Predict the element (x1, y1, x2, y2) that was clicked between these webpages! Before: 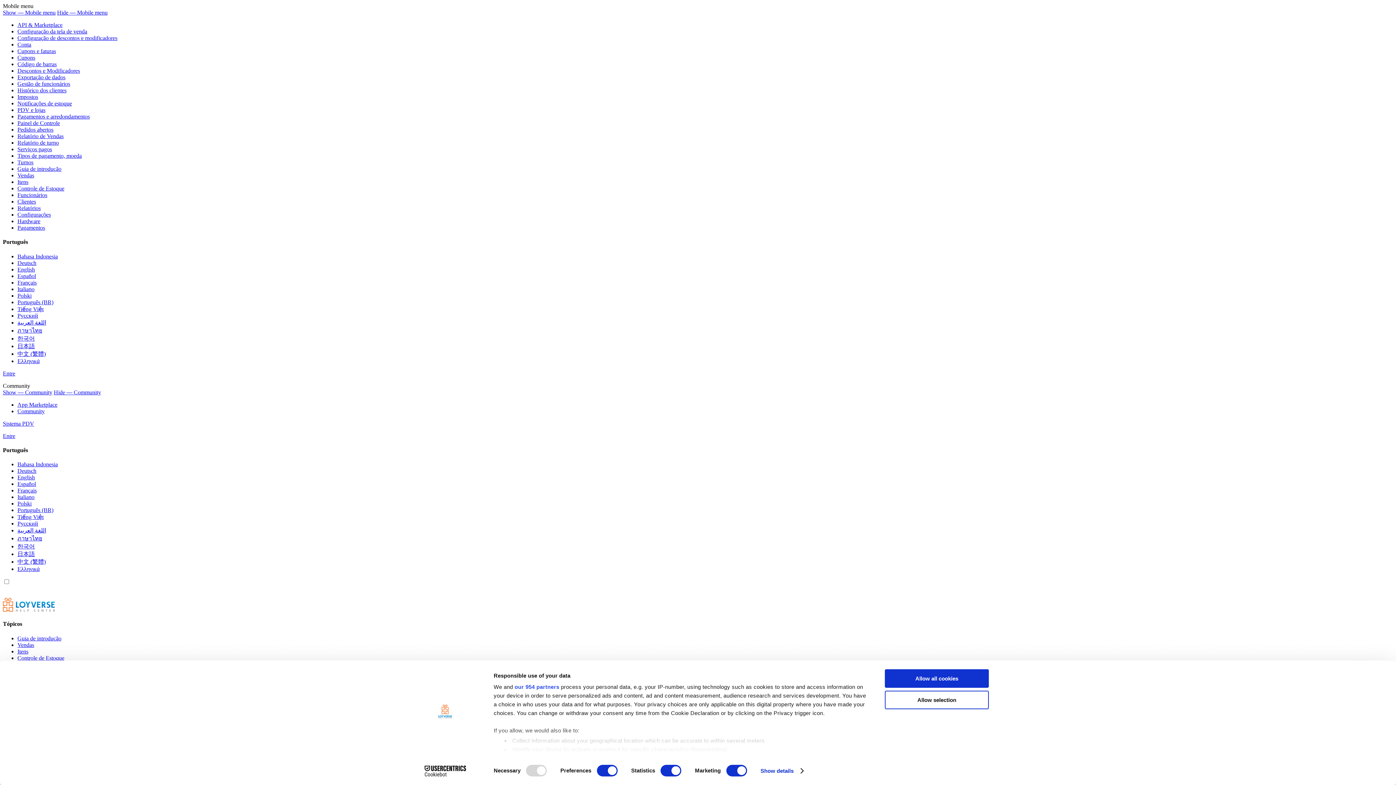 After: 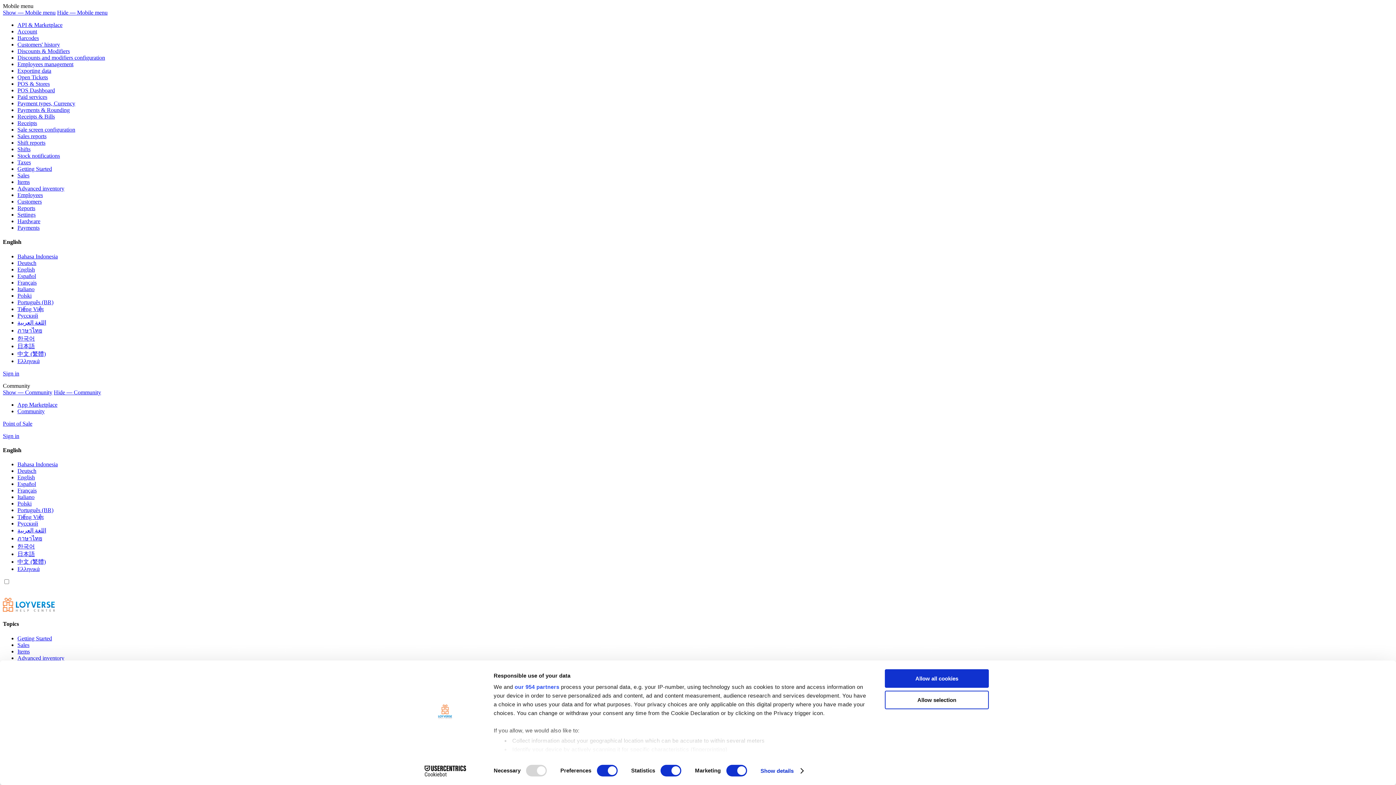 Action: label: English bbox: (17, 474, 34, 480)